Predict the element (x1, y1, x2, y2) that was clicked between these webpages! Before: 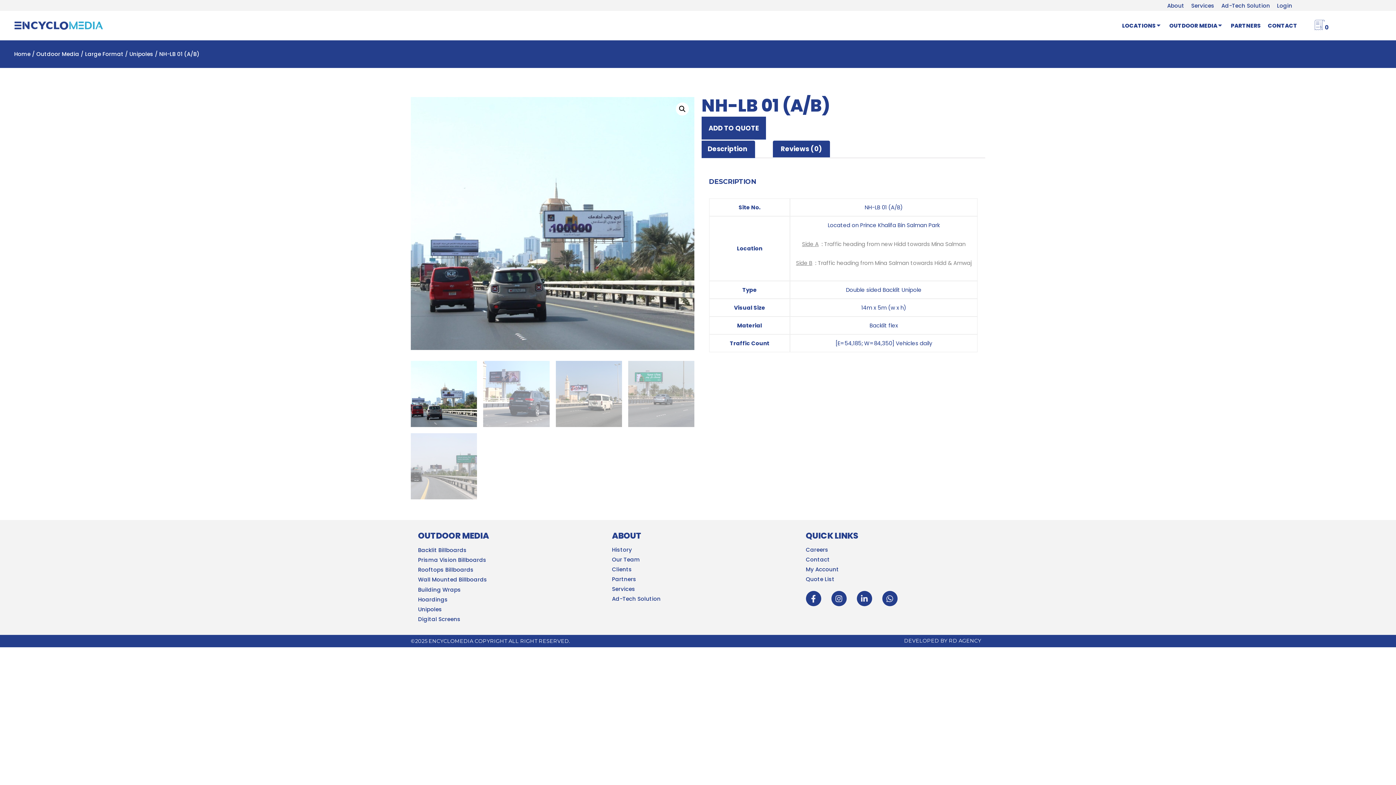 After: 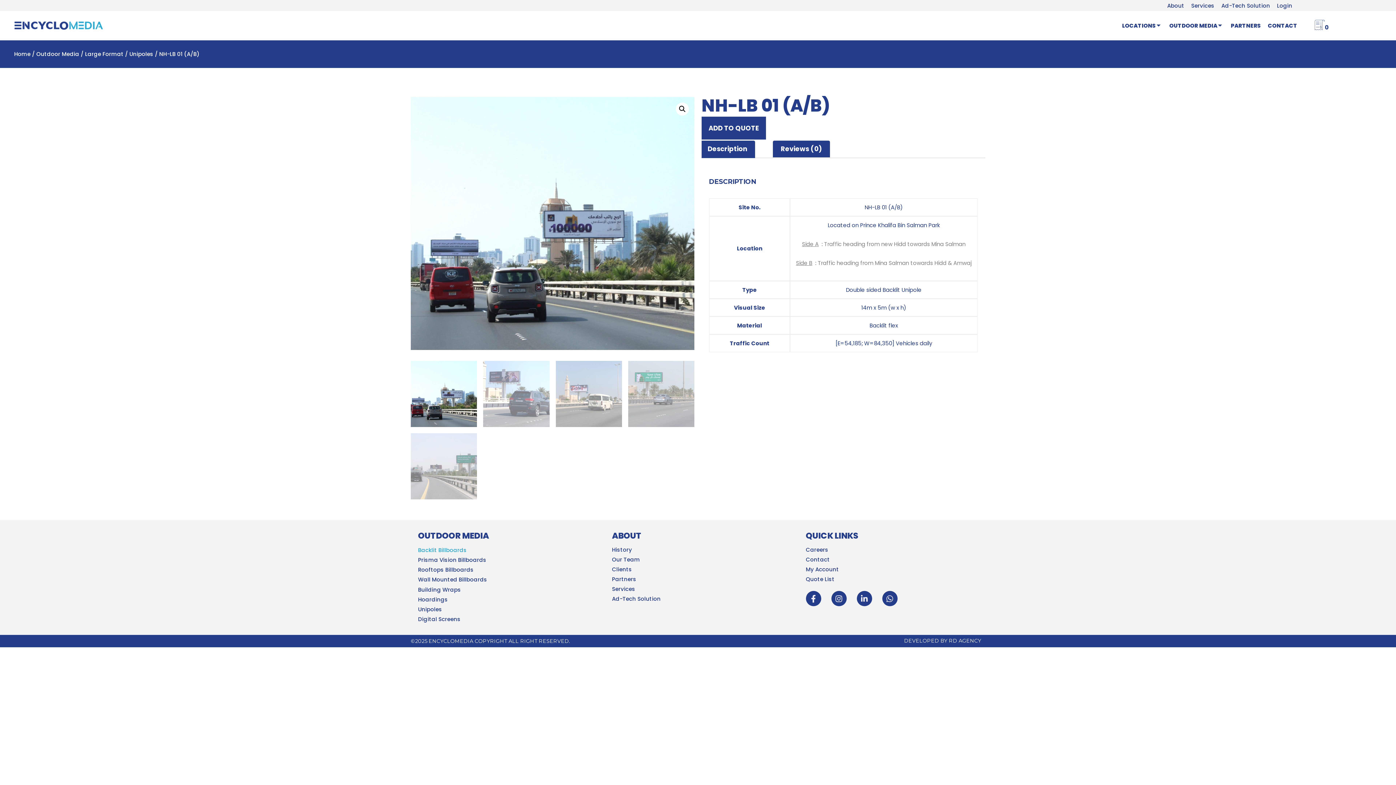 Action: bbox: (418, 545, 466, 553) label: Backlit Billboards